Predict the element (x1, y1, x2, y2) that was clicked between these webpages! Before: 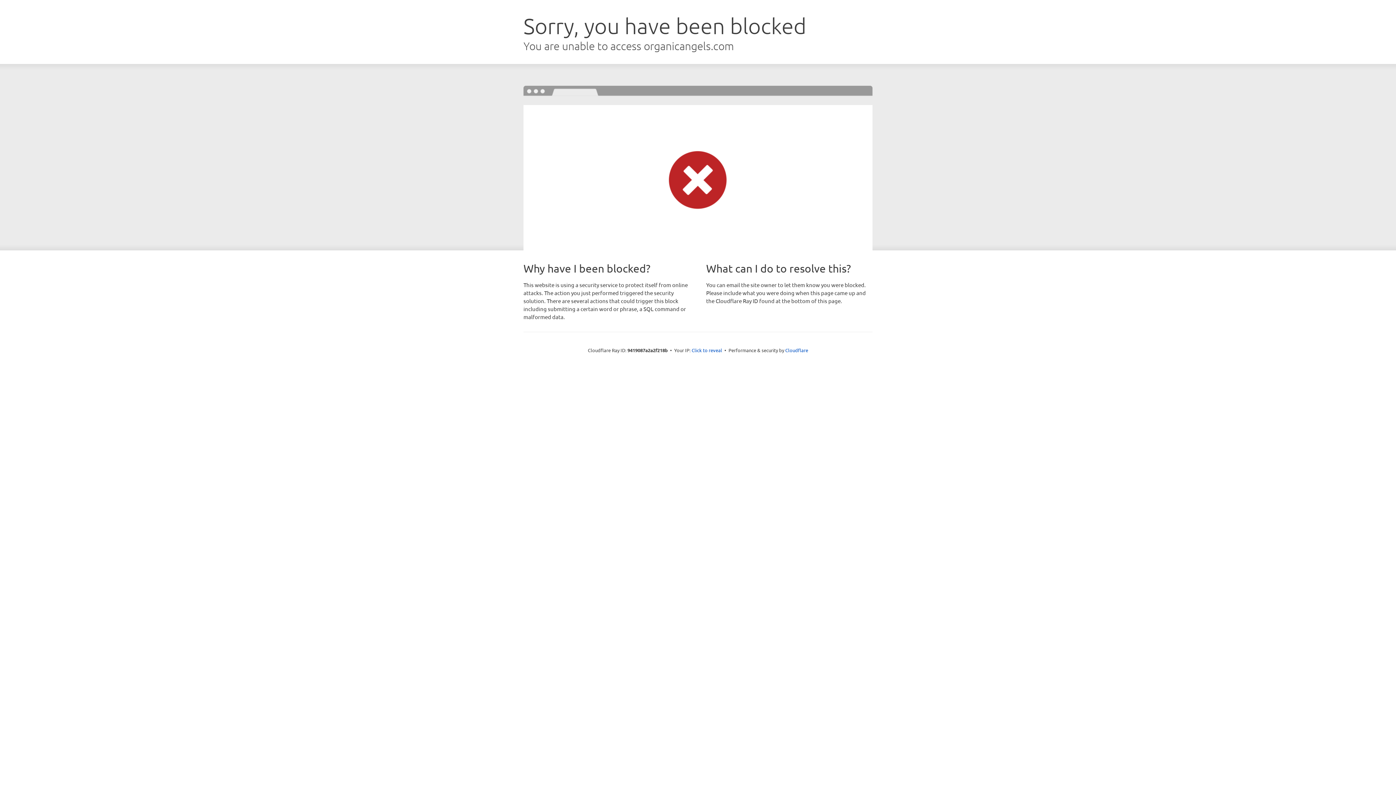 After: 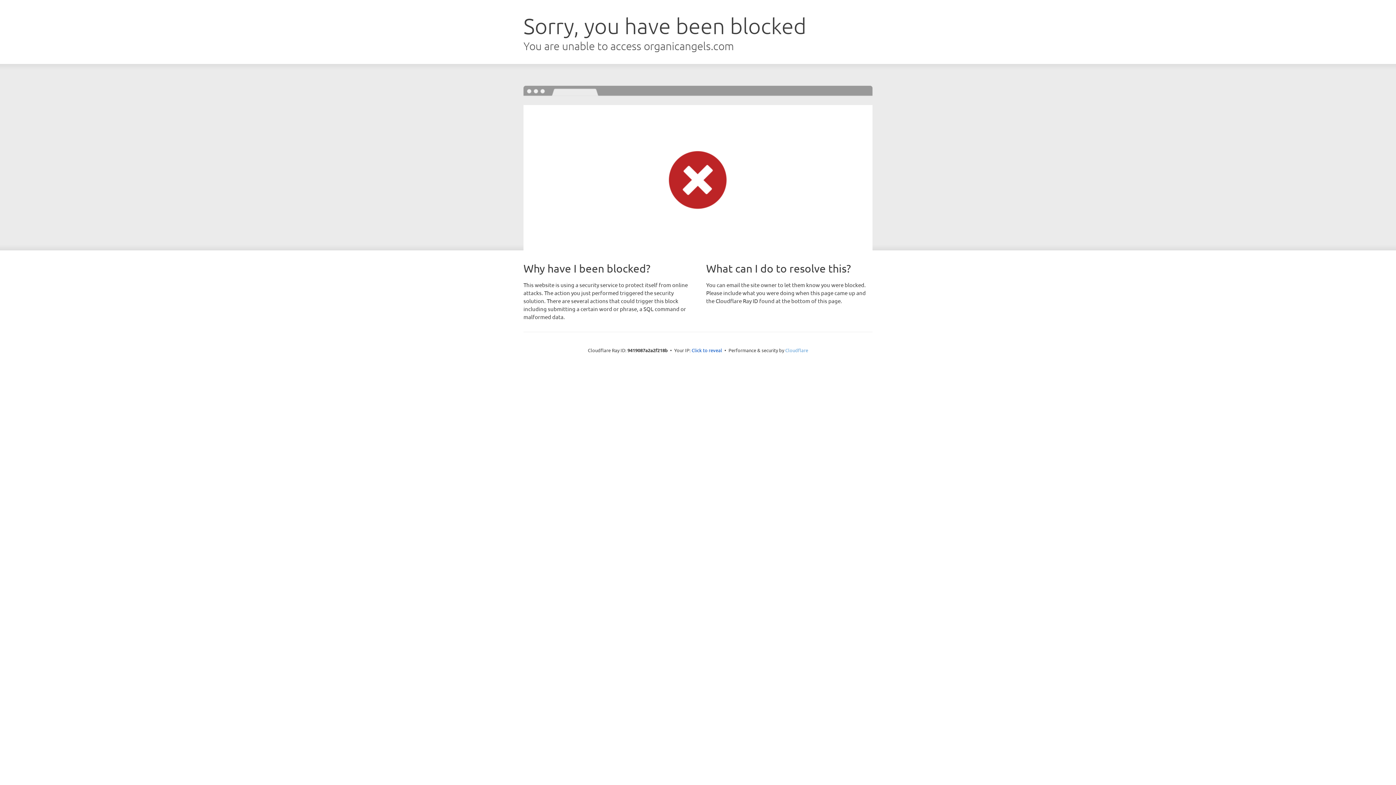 Action: label: Cloudflare bbox: (785, 347, 808, 353)